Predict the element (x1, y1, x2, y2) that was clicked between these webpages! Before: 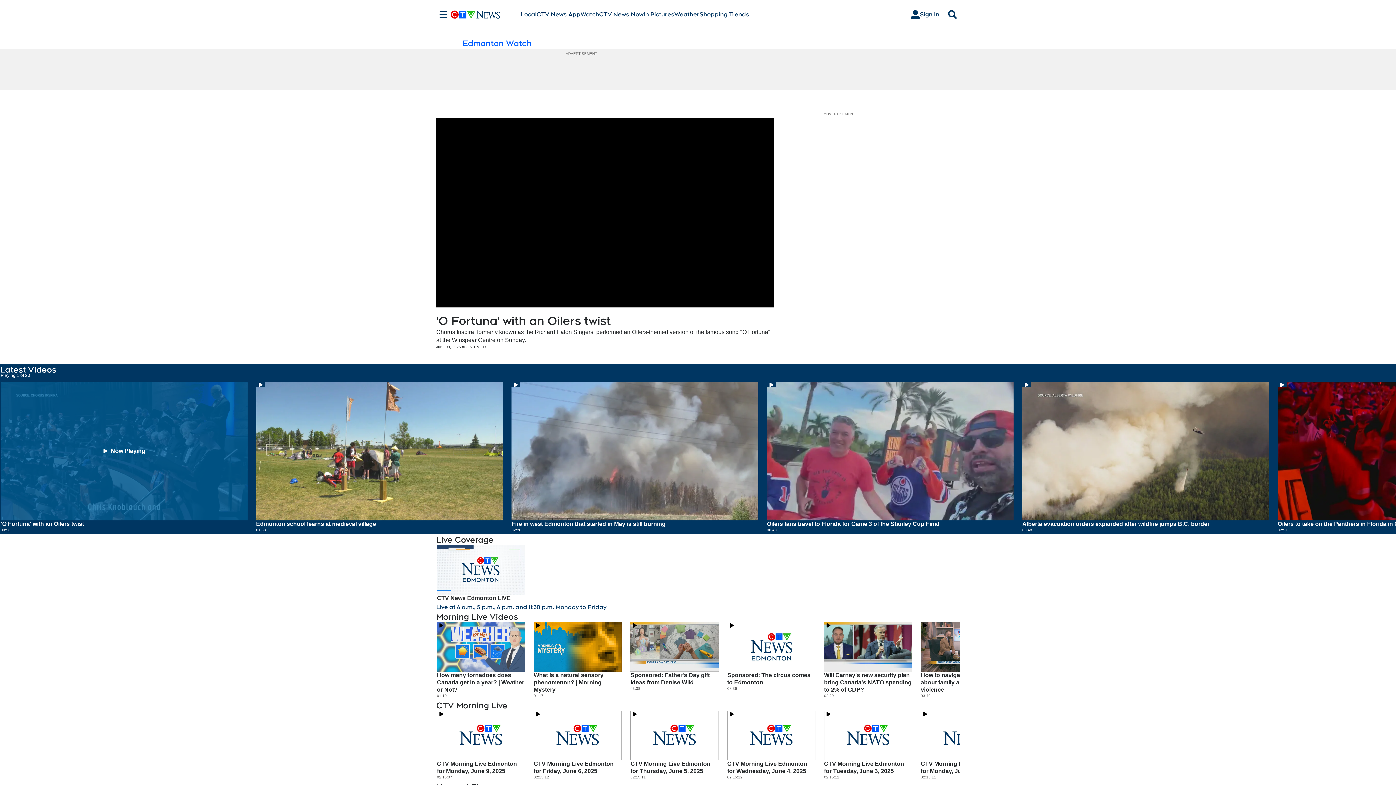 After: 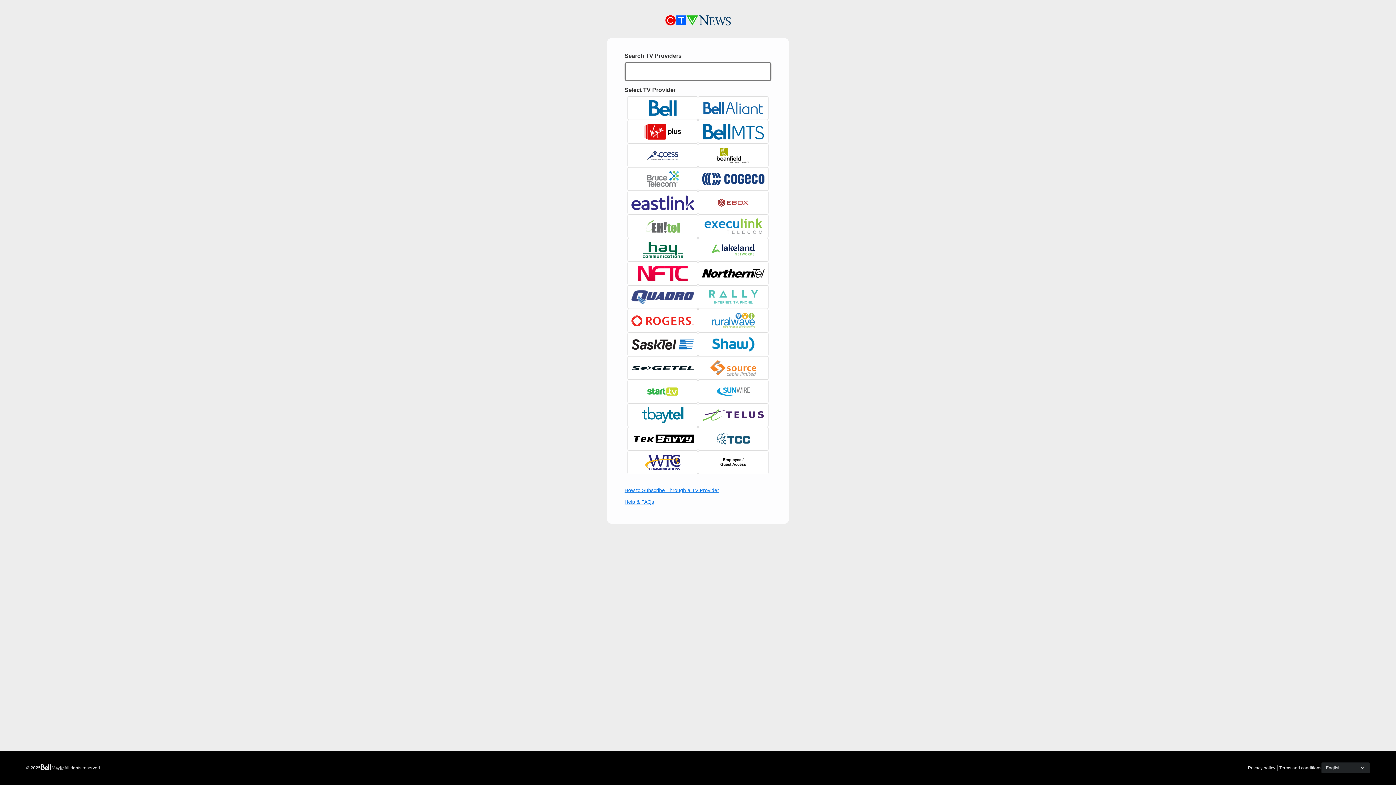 Action: label: Sign In bbox: (905, 7, 945, 21)